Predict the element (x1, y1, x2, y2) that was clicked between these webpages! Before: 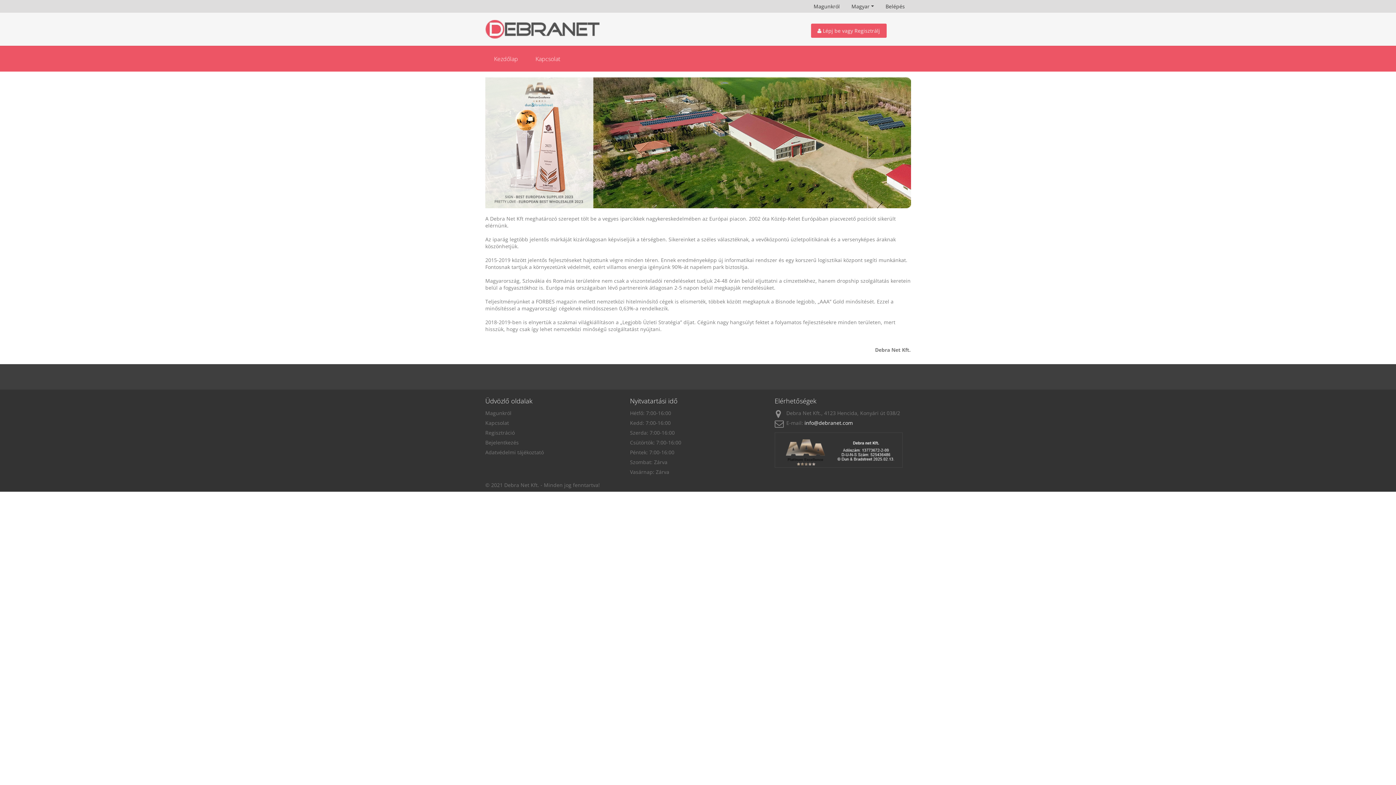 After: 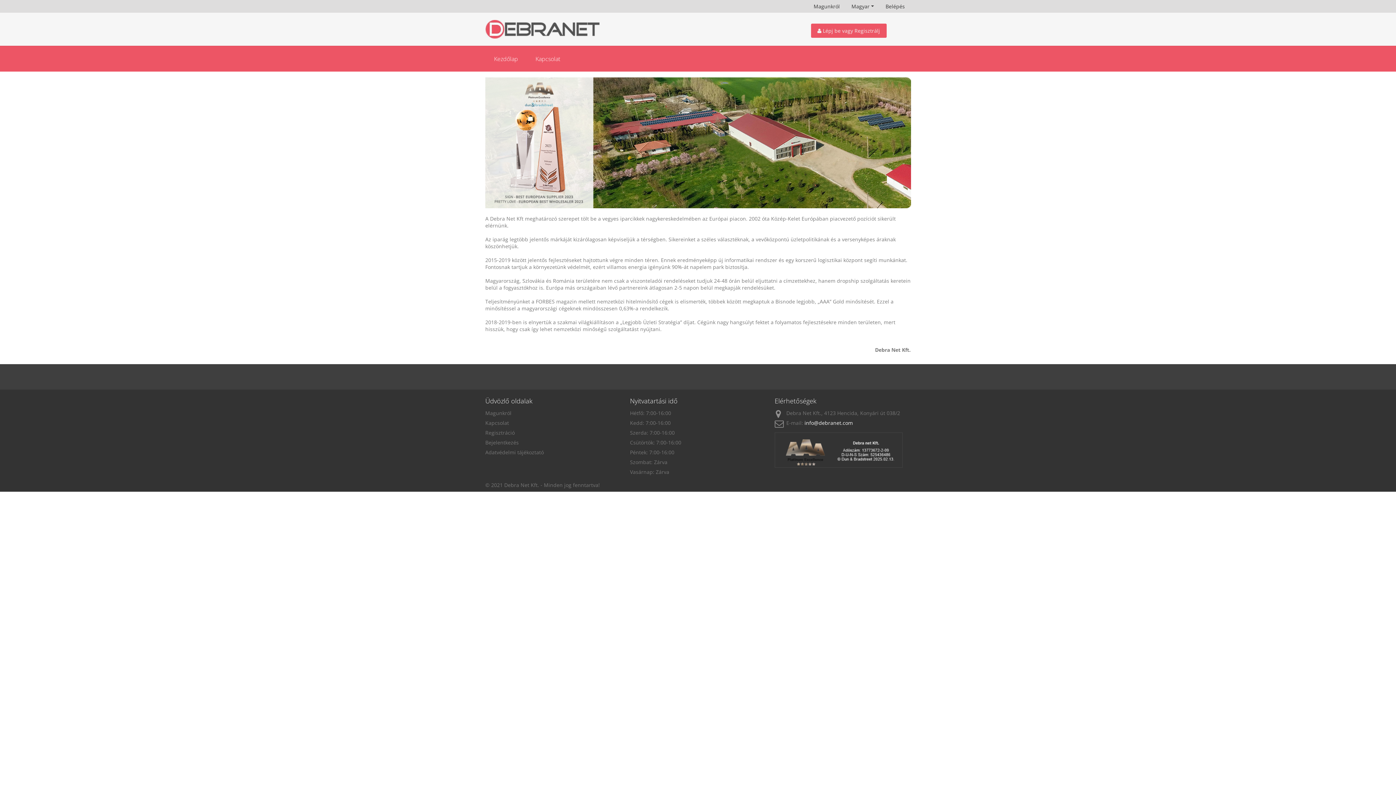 Action: bbox: (485, 409, 511, 416) label: Magunkról